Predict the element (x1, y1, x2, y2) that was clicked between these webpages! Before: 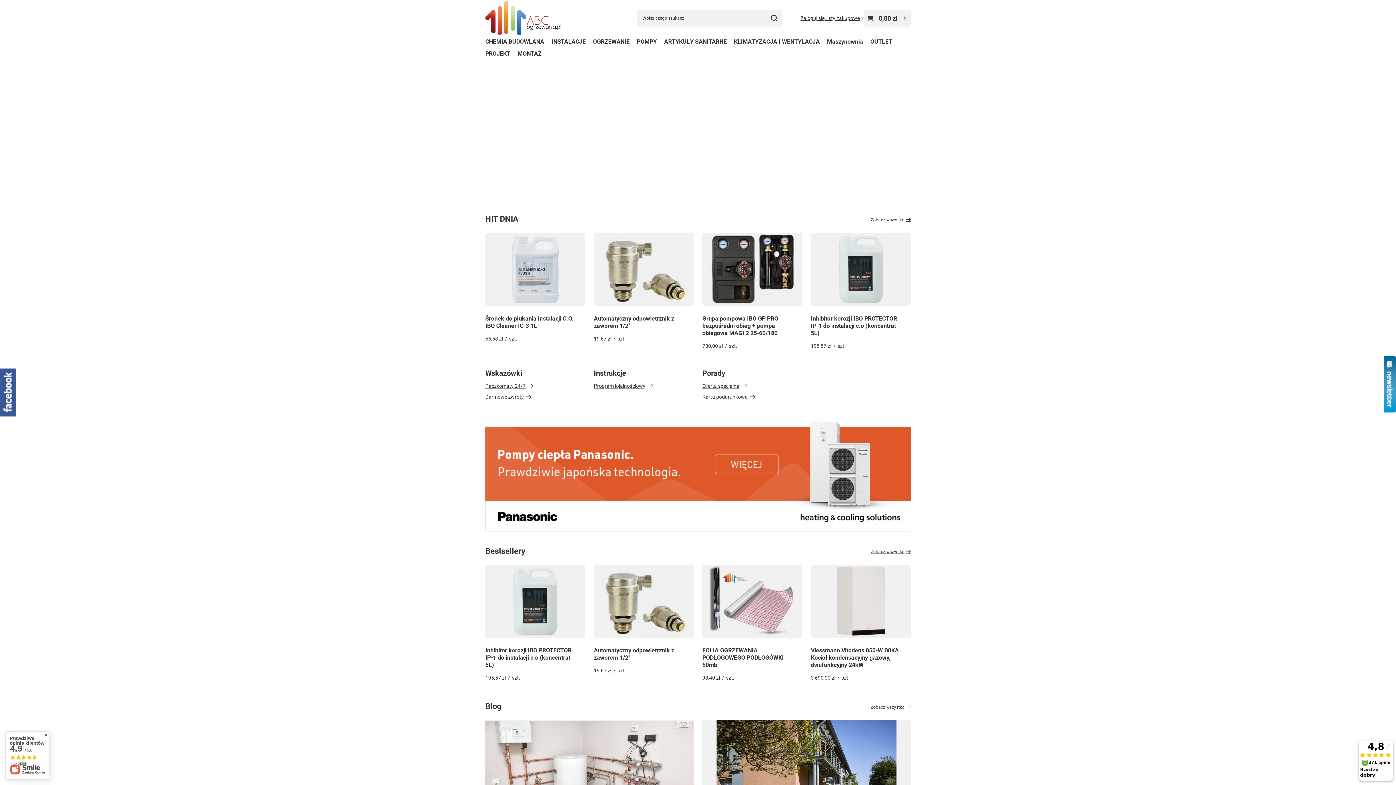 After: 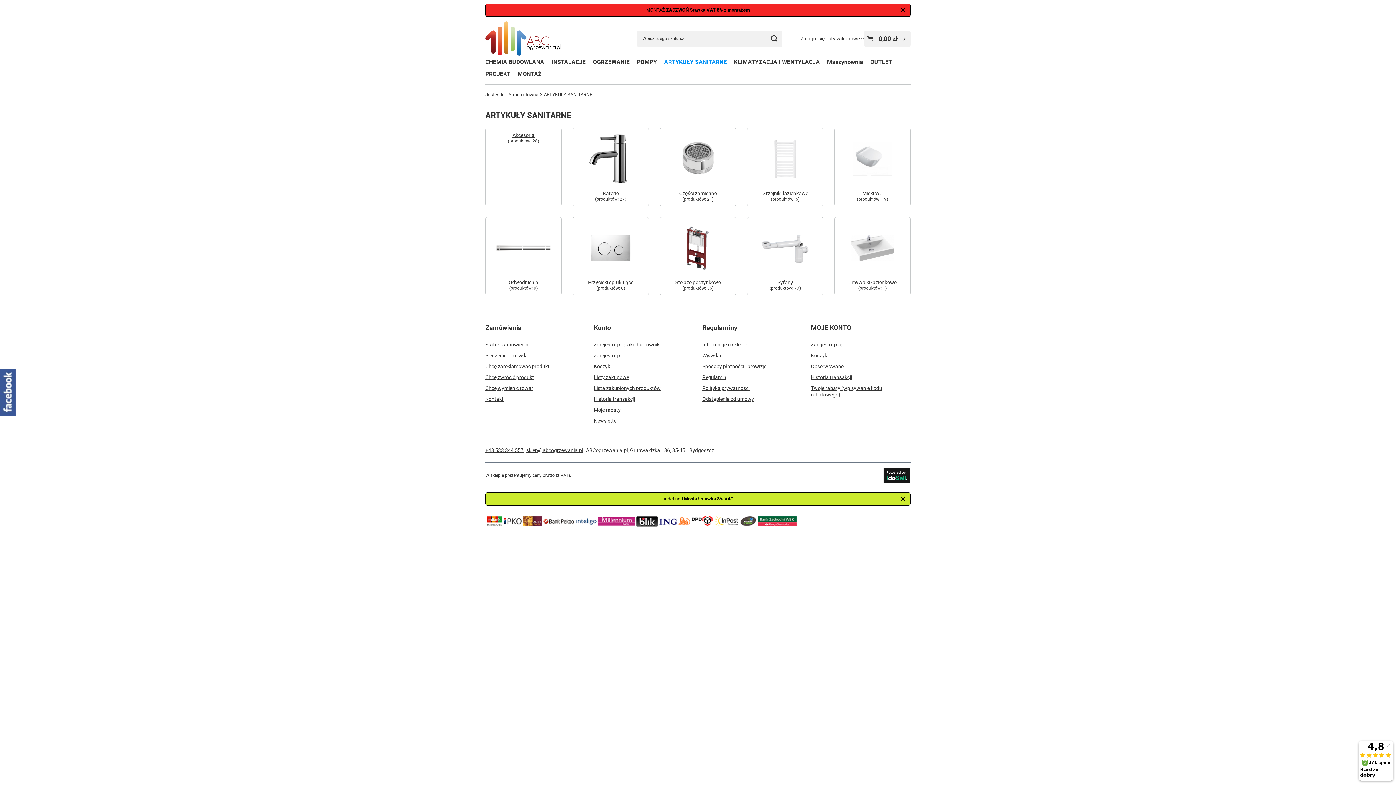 Action: bbox: (660, 36, 730, 48) label: ARTYKUŁY SANITARNE